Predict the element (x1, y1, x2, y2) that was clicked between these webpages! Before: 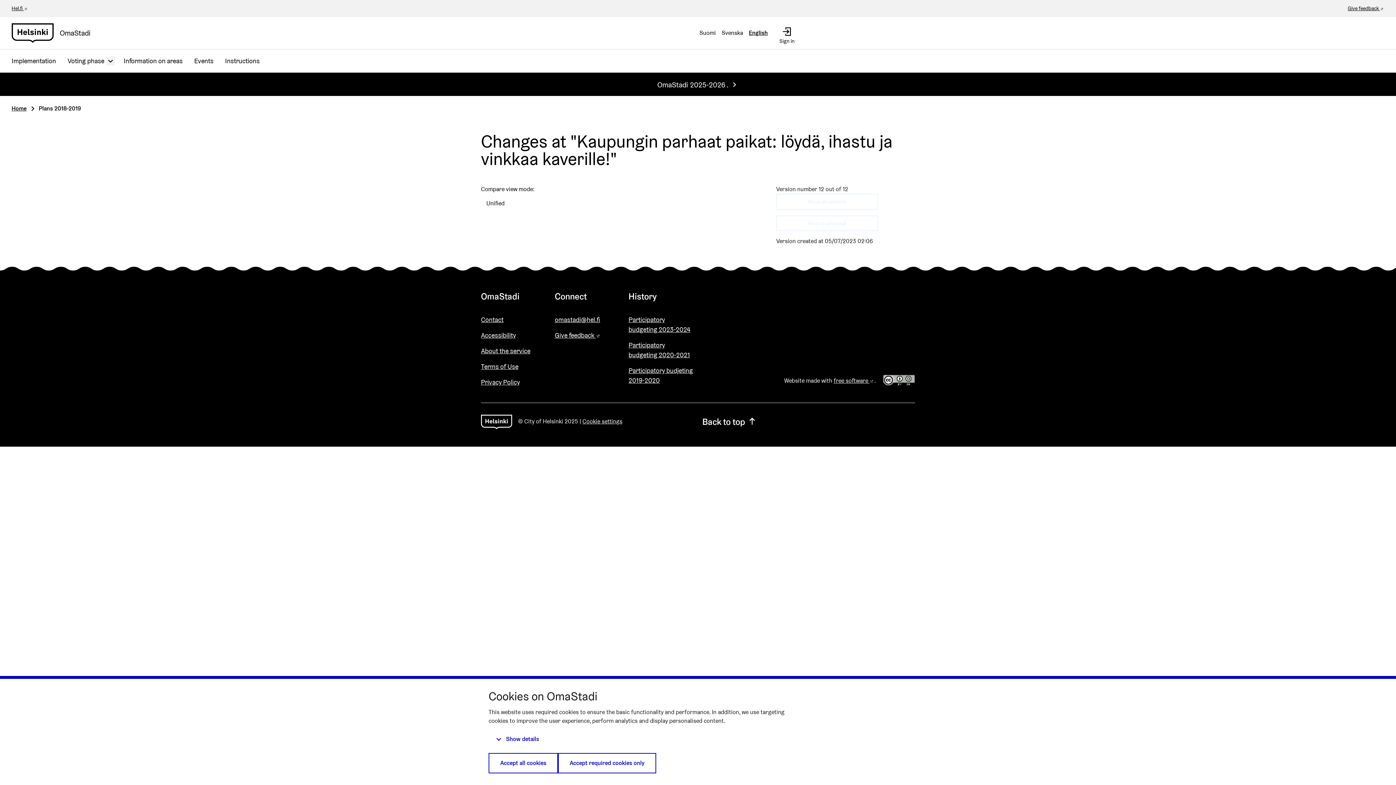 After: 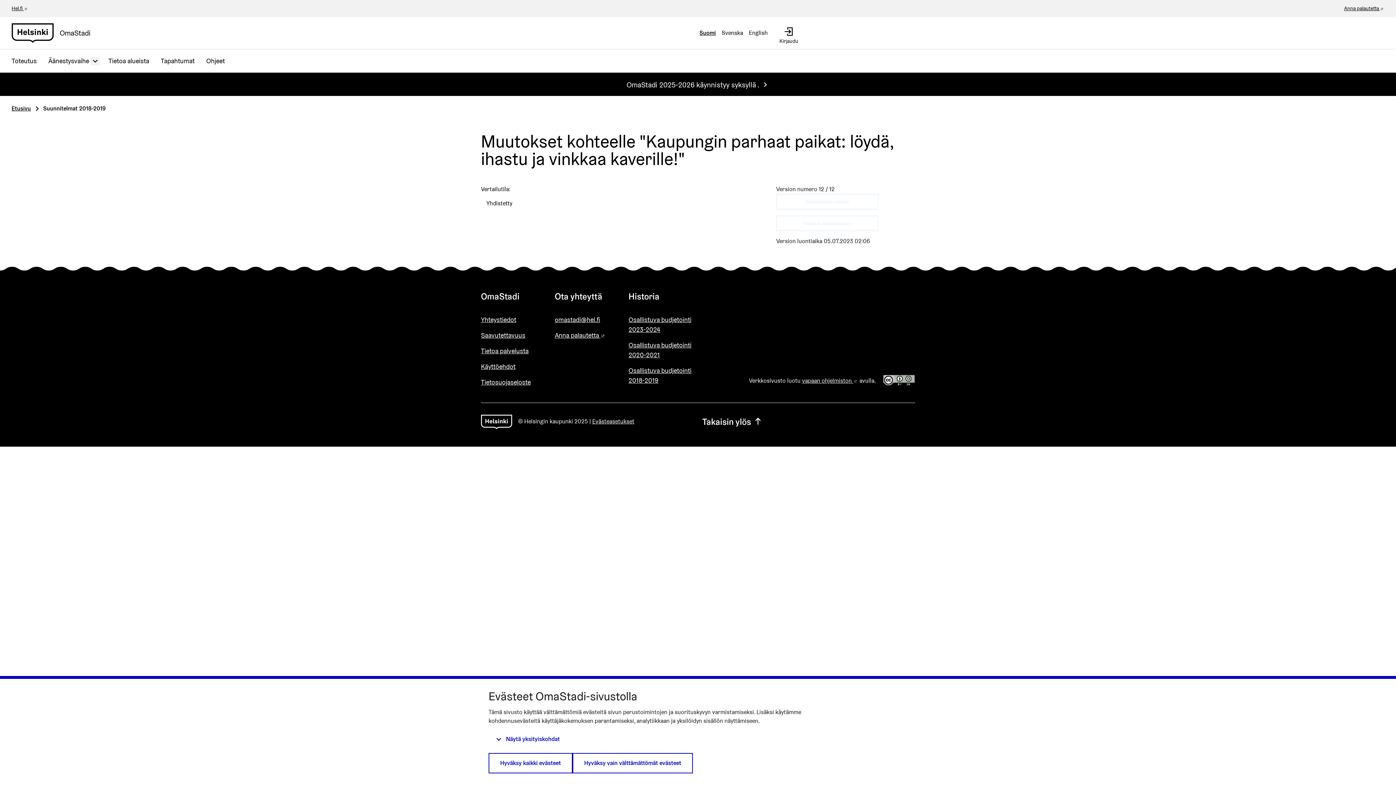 Action: label: Suomi bbox: (696, 22, 718, 43)